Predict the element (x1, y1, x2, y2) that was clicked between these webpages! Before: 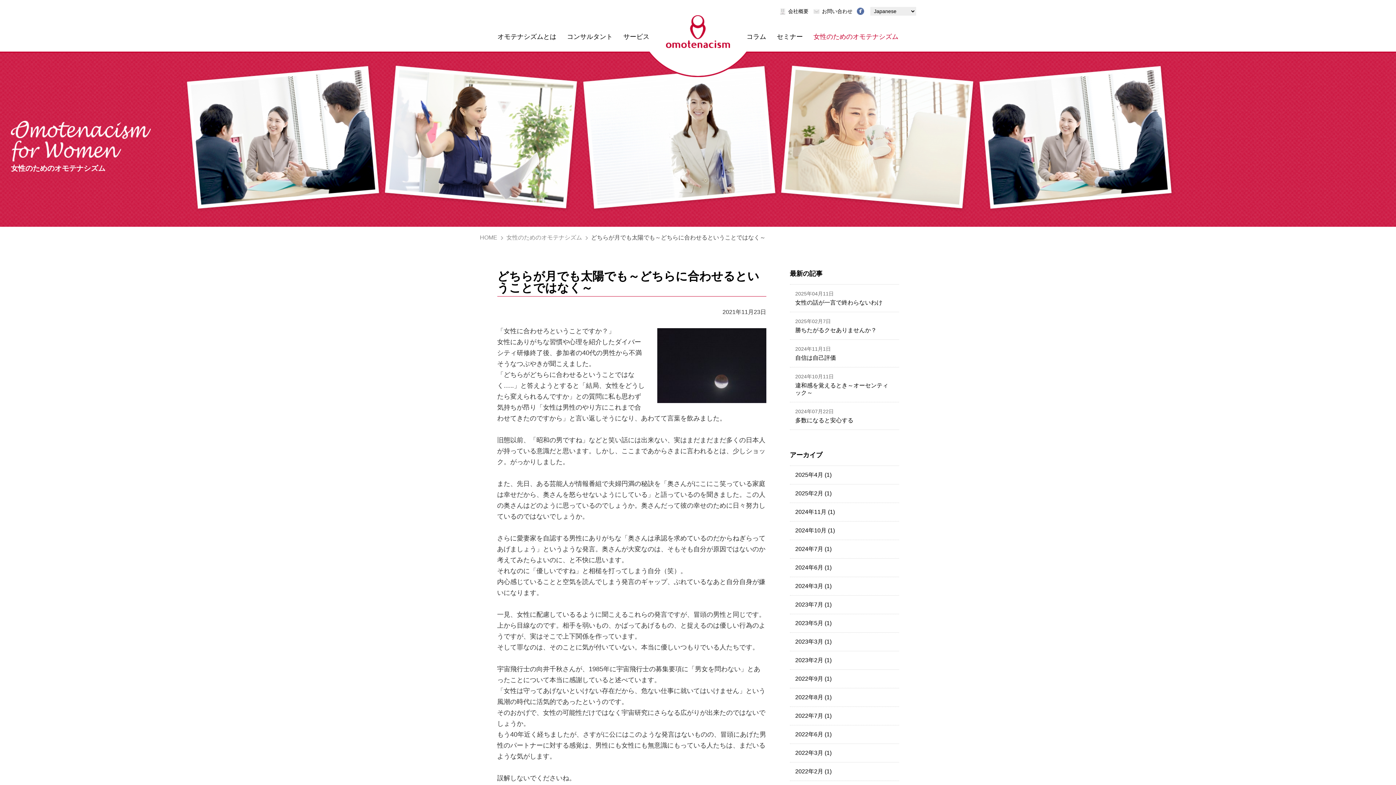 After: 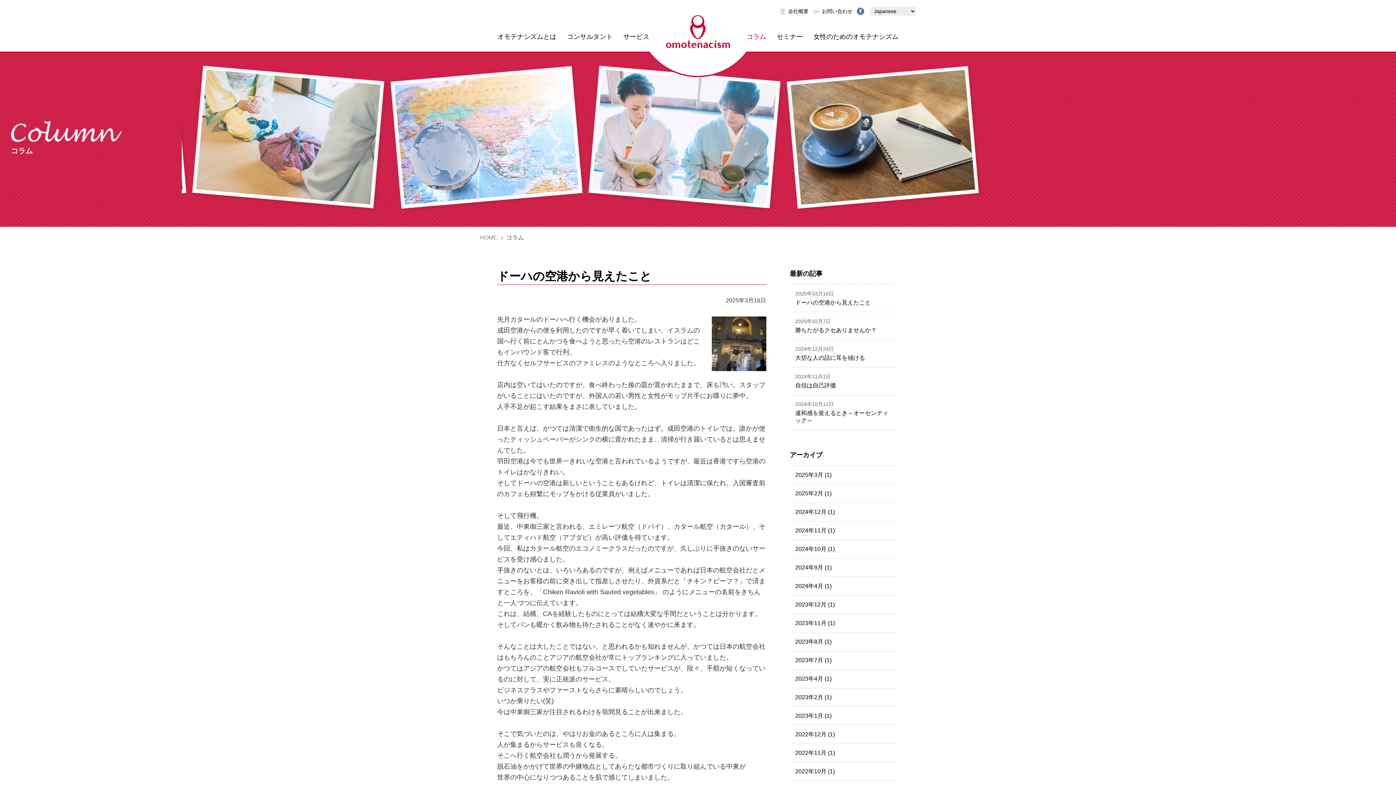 Action: bbox: (746, 33, 766, 42) label: コラム